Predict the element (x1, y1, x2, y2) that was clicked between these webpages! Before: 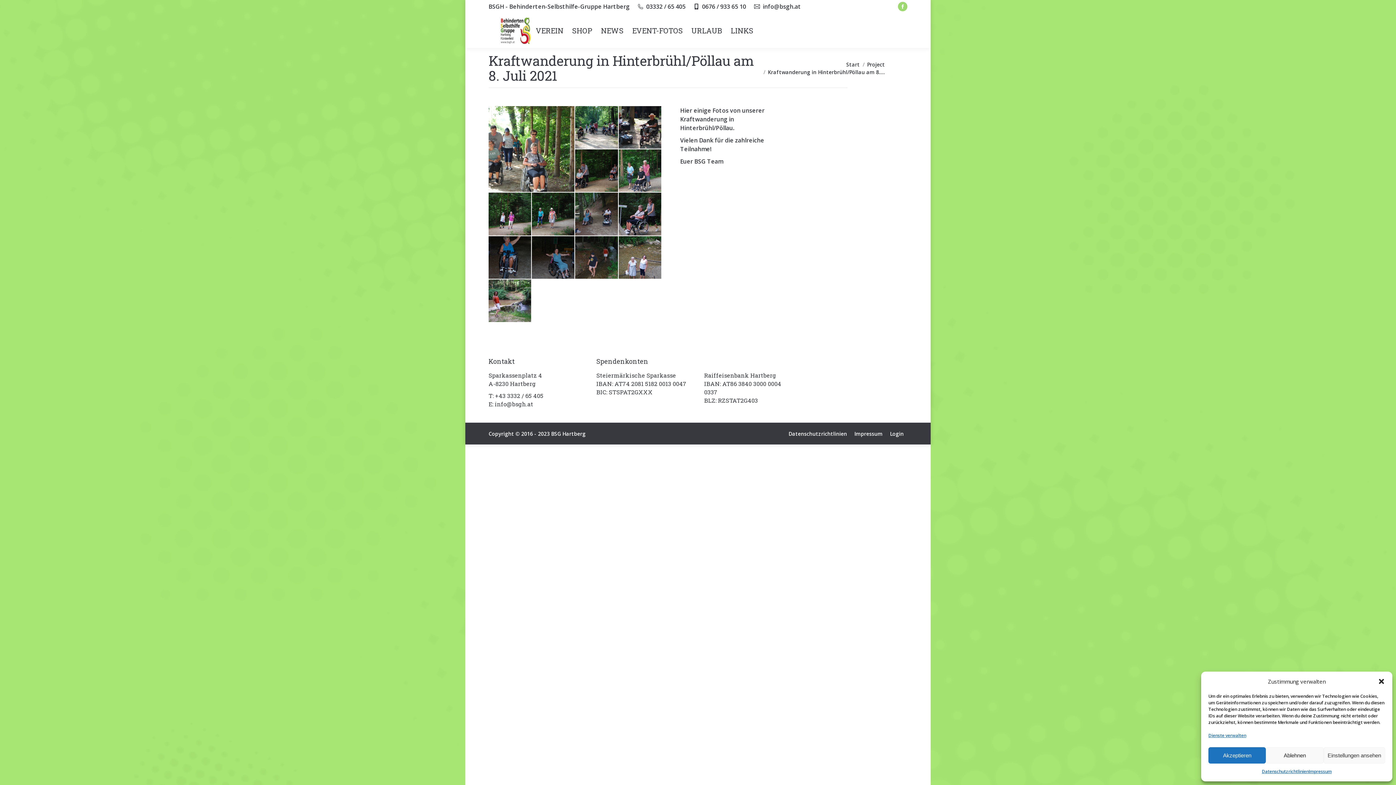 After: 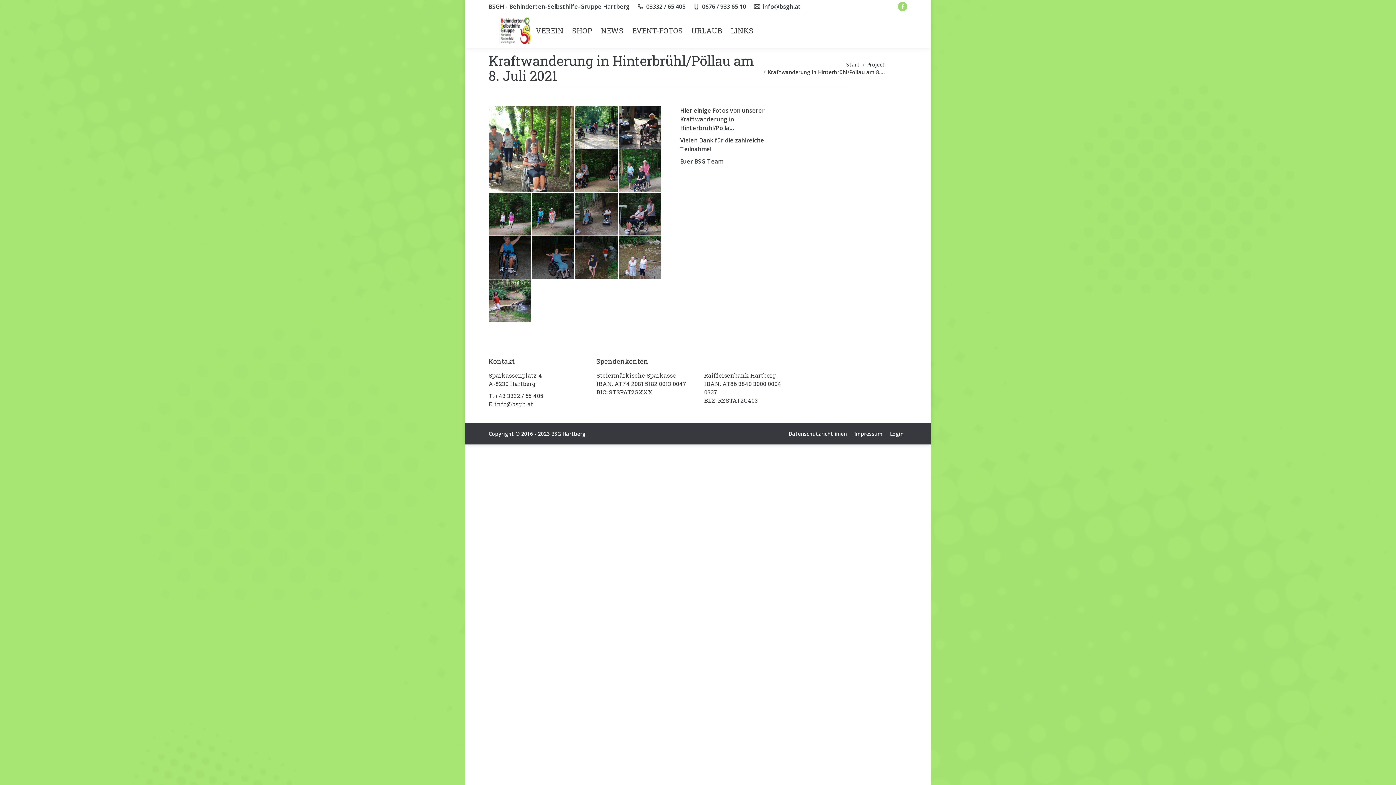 Action: bbox: (1266, 747, 1323, 764) label: Ablehnen